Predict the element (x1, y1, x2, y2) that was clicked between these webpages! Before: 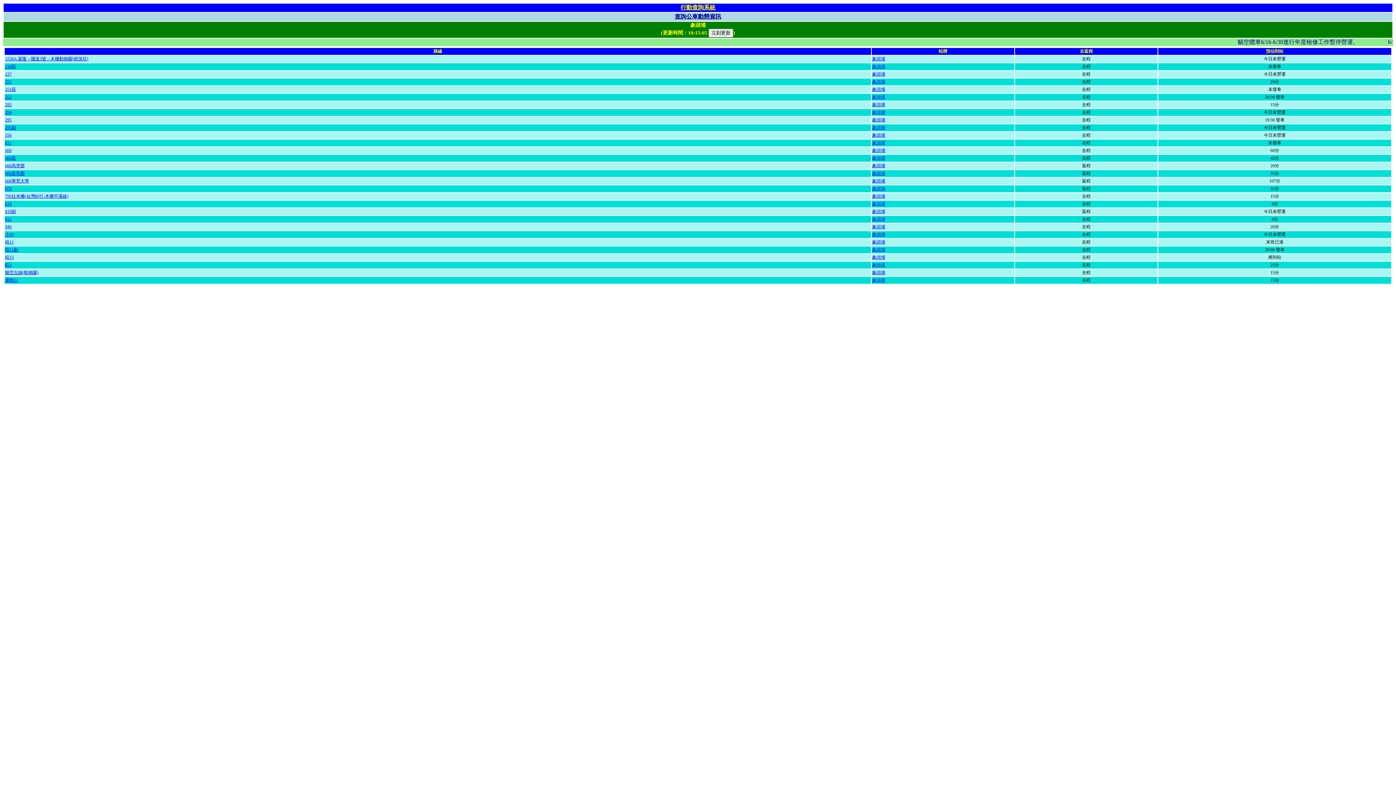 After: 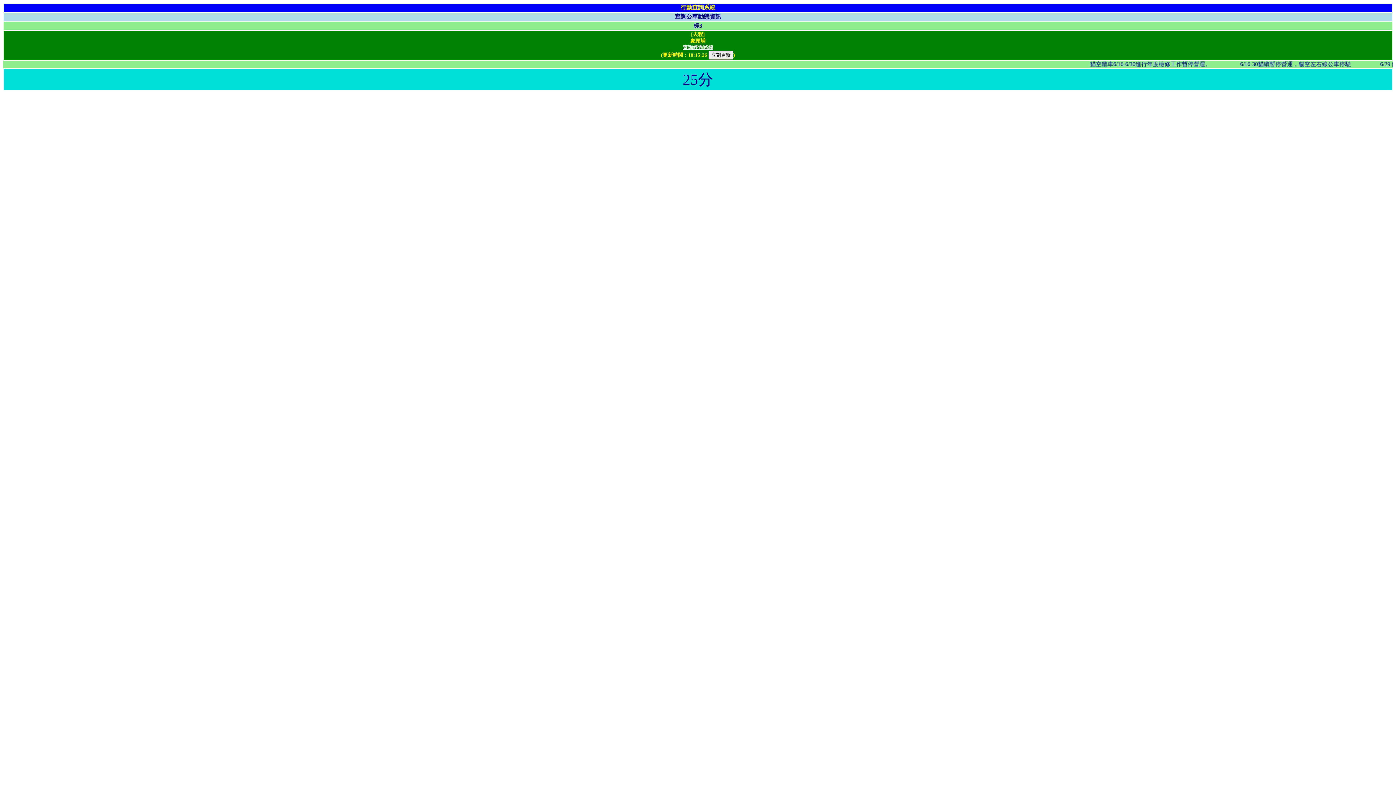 Action: bbox: (872, 262, 885, 267) label: 象頭埔